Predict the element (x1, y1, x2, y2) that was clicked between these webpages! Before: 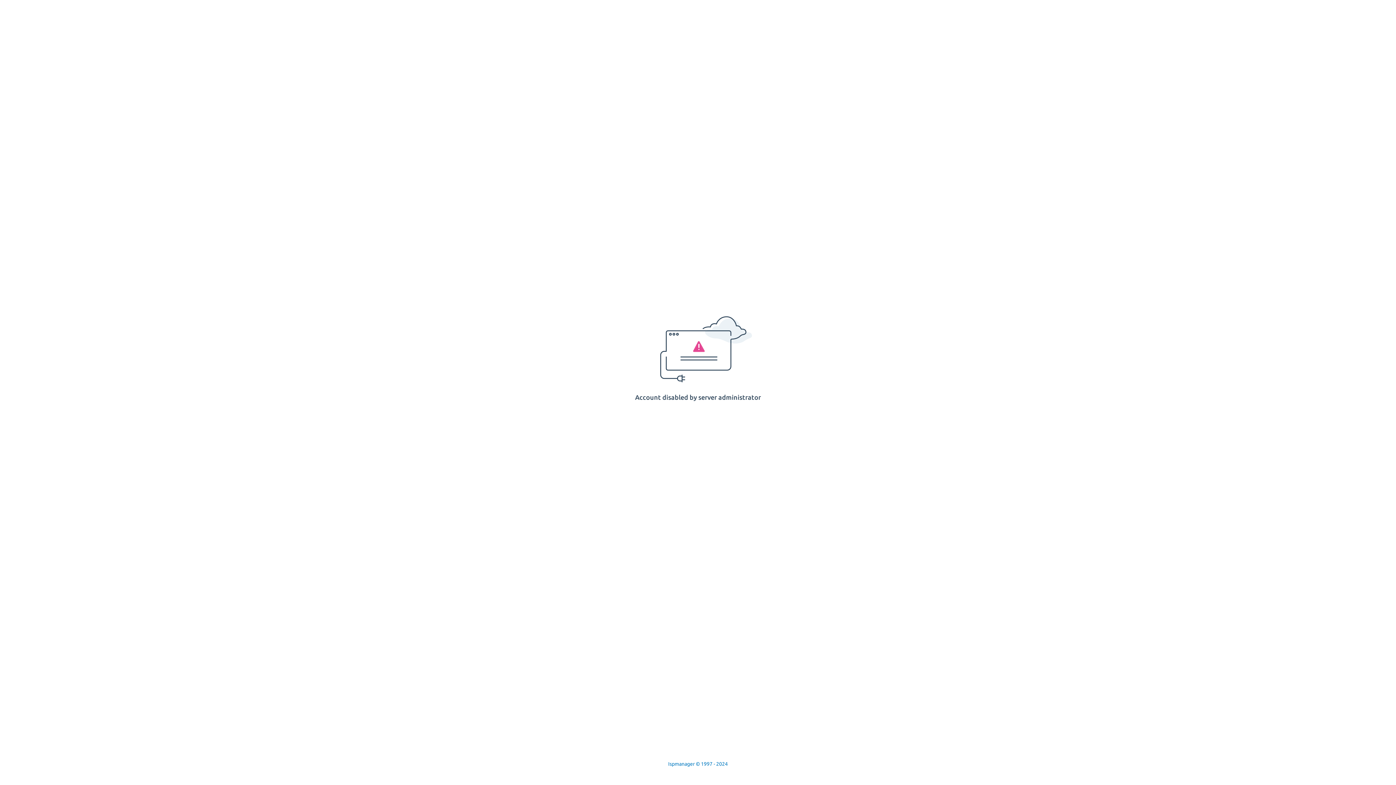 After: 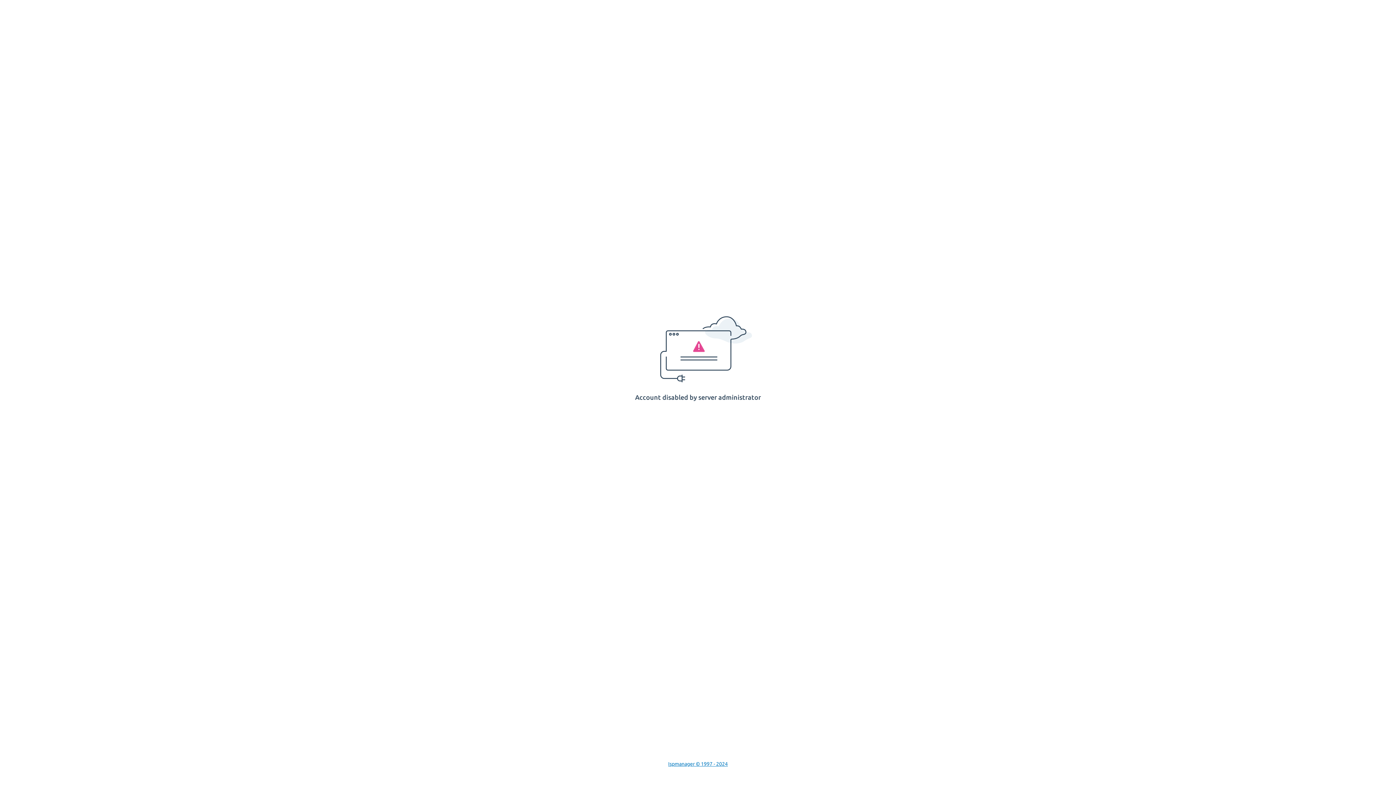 Action: bbox: (668, 761, 728, 767) label: Ispmanager © 1997 - 2024